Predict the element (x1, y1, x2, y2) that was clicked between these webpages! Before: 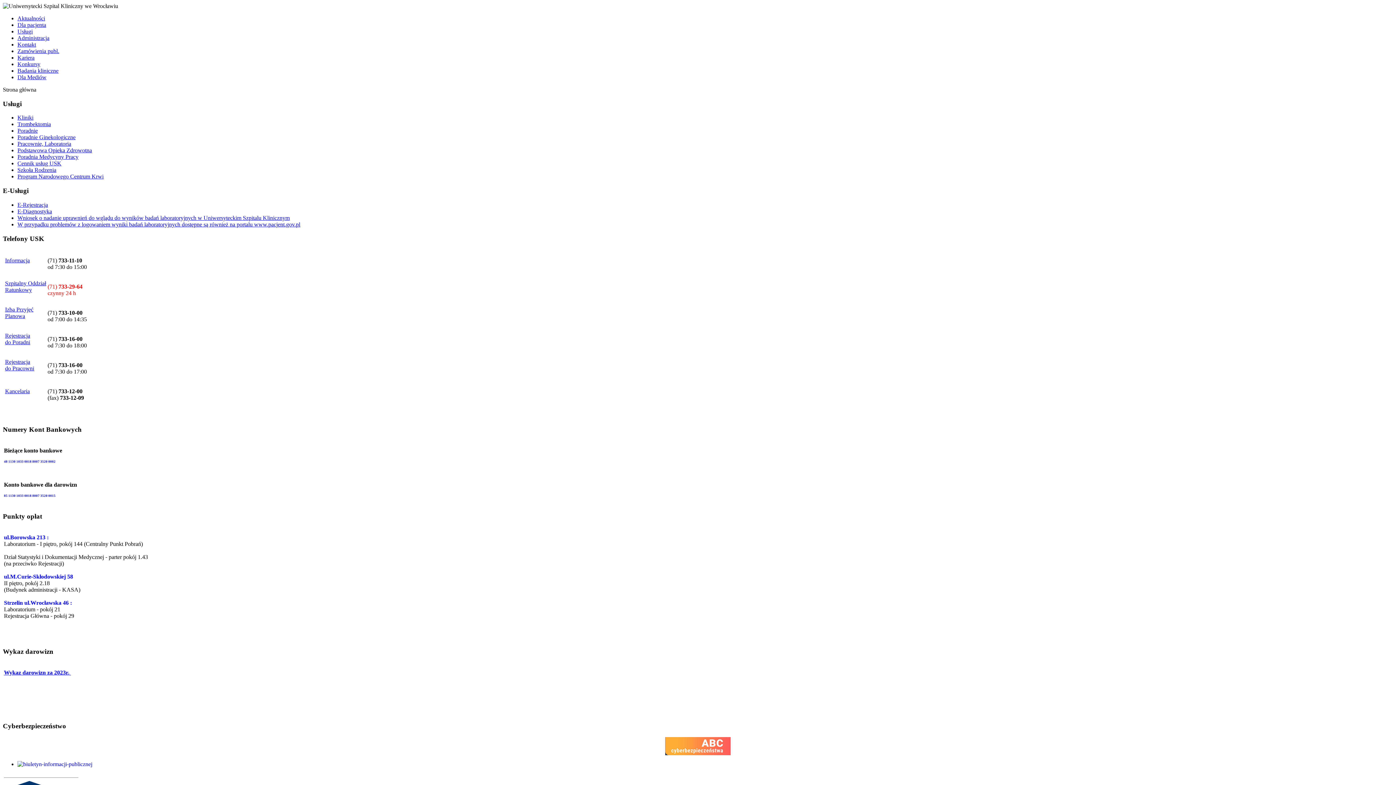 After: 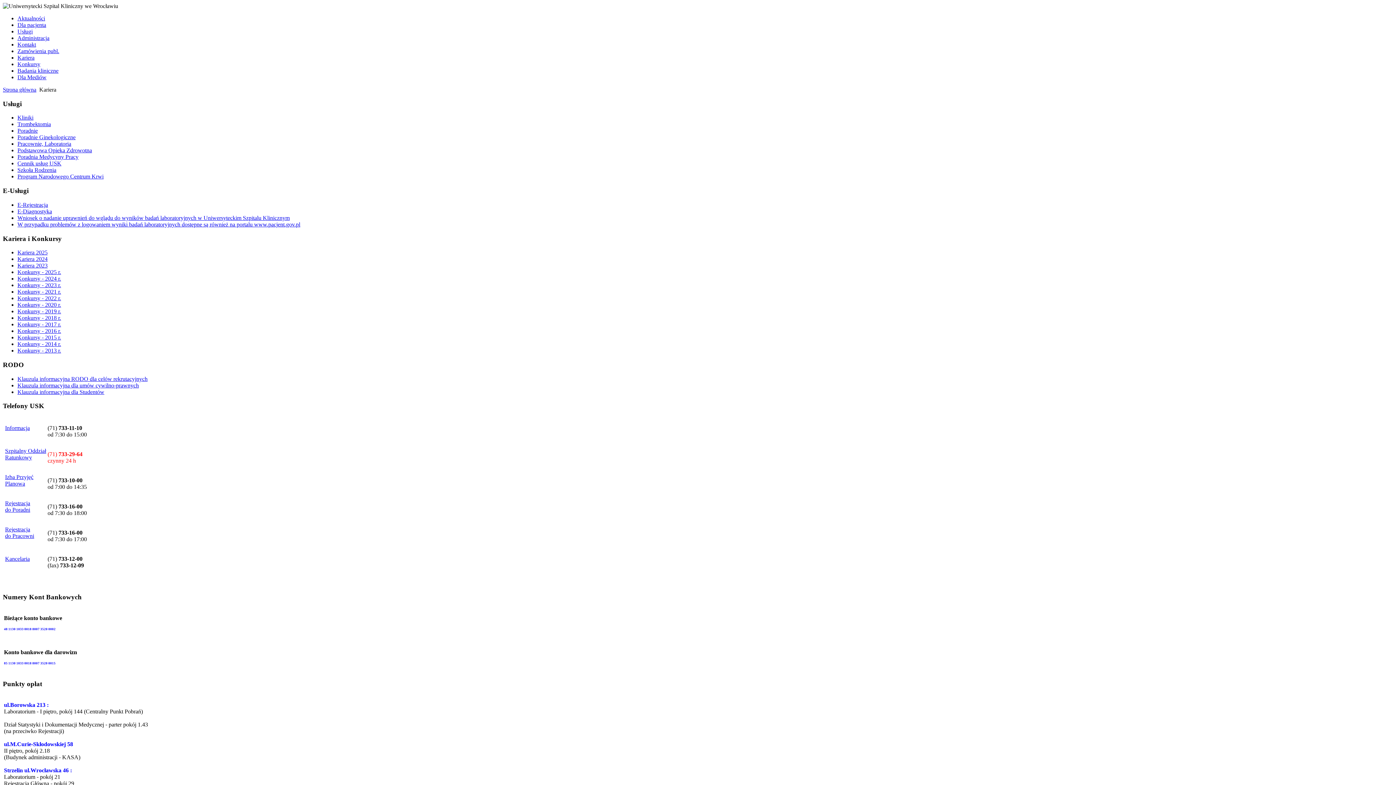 Action: label: Kariera bbox: (17, 54, 34, 60)